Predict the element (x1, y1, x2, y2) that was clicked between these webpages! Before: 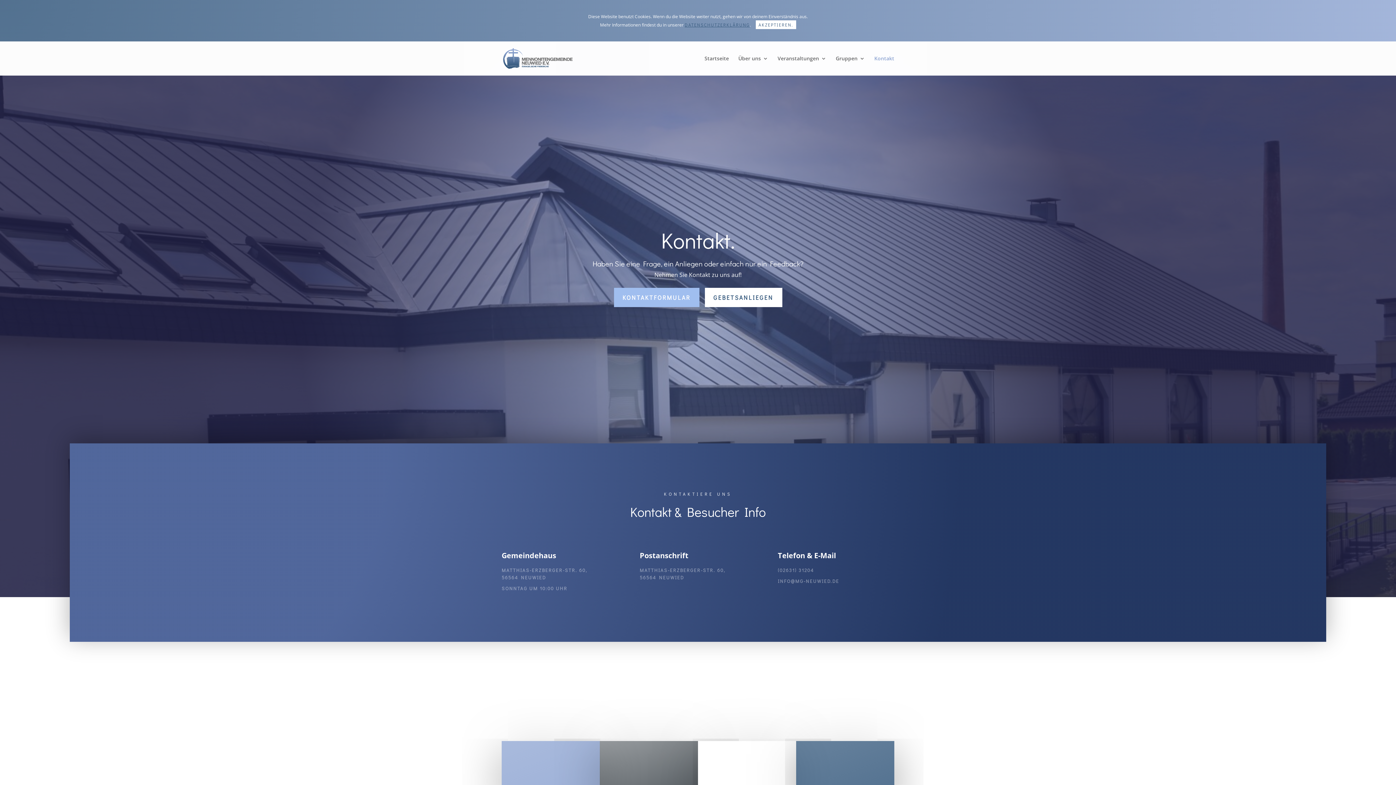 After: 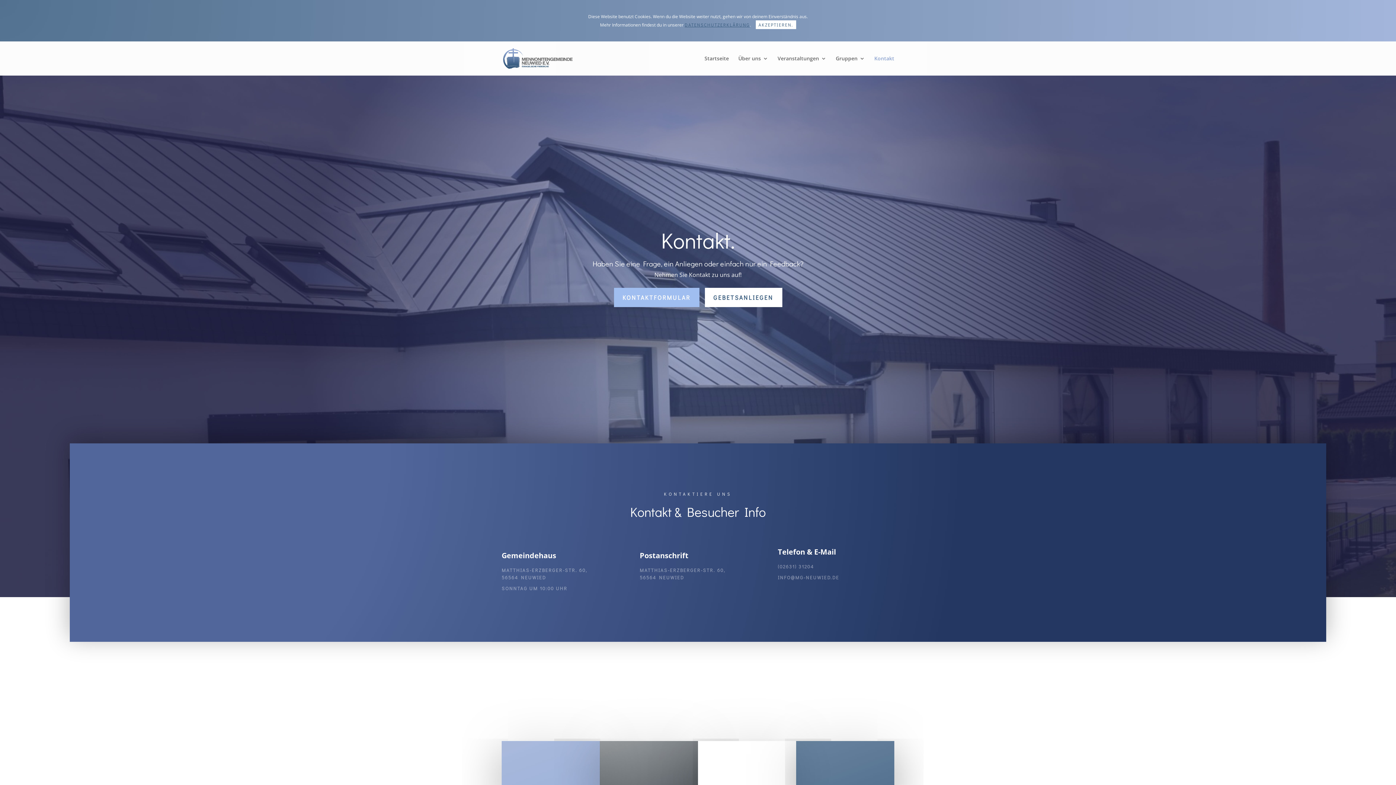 Action: bbox: (778, 568, 839, 574) label: INFO@MG-NEUWIED.DE